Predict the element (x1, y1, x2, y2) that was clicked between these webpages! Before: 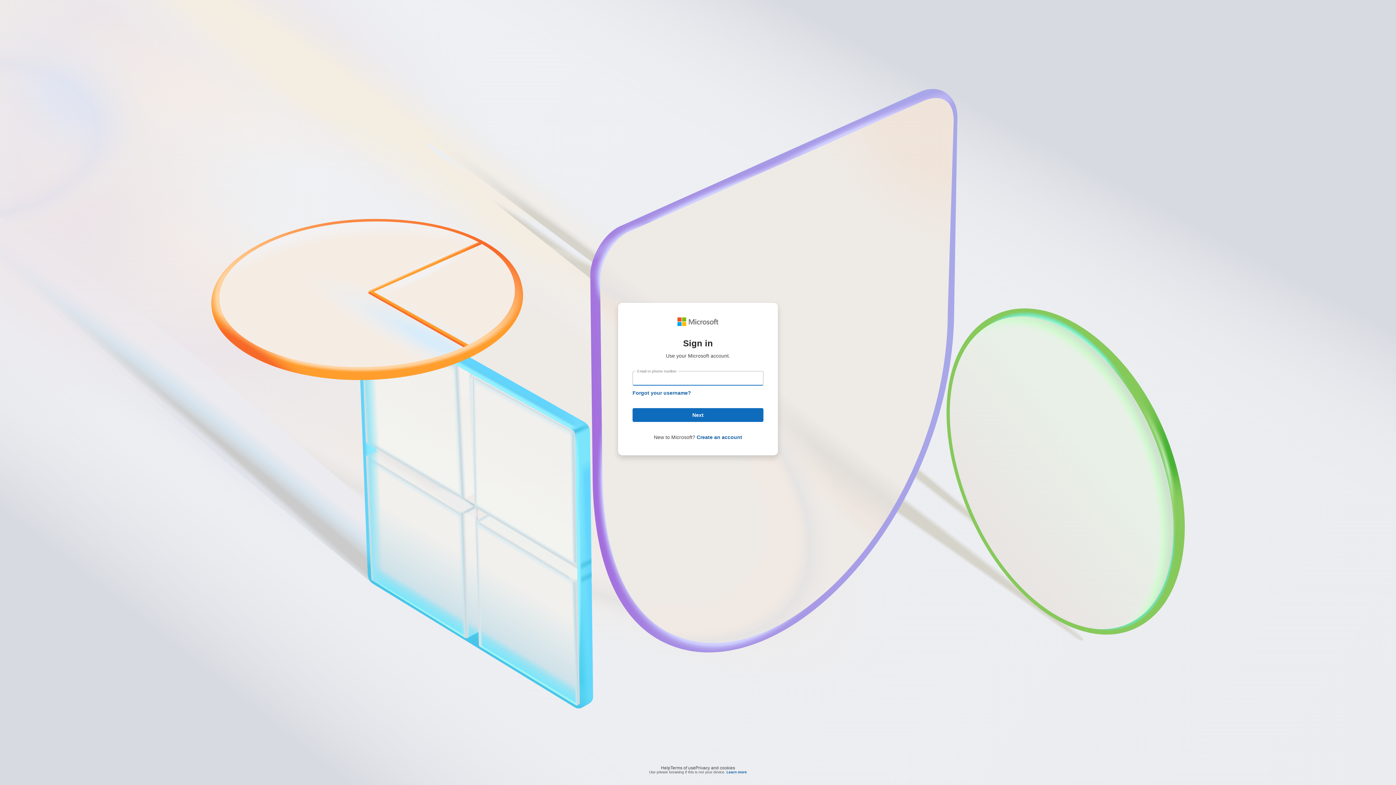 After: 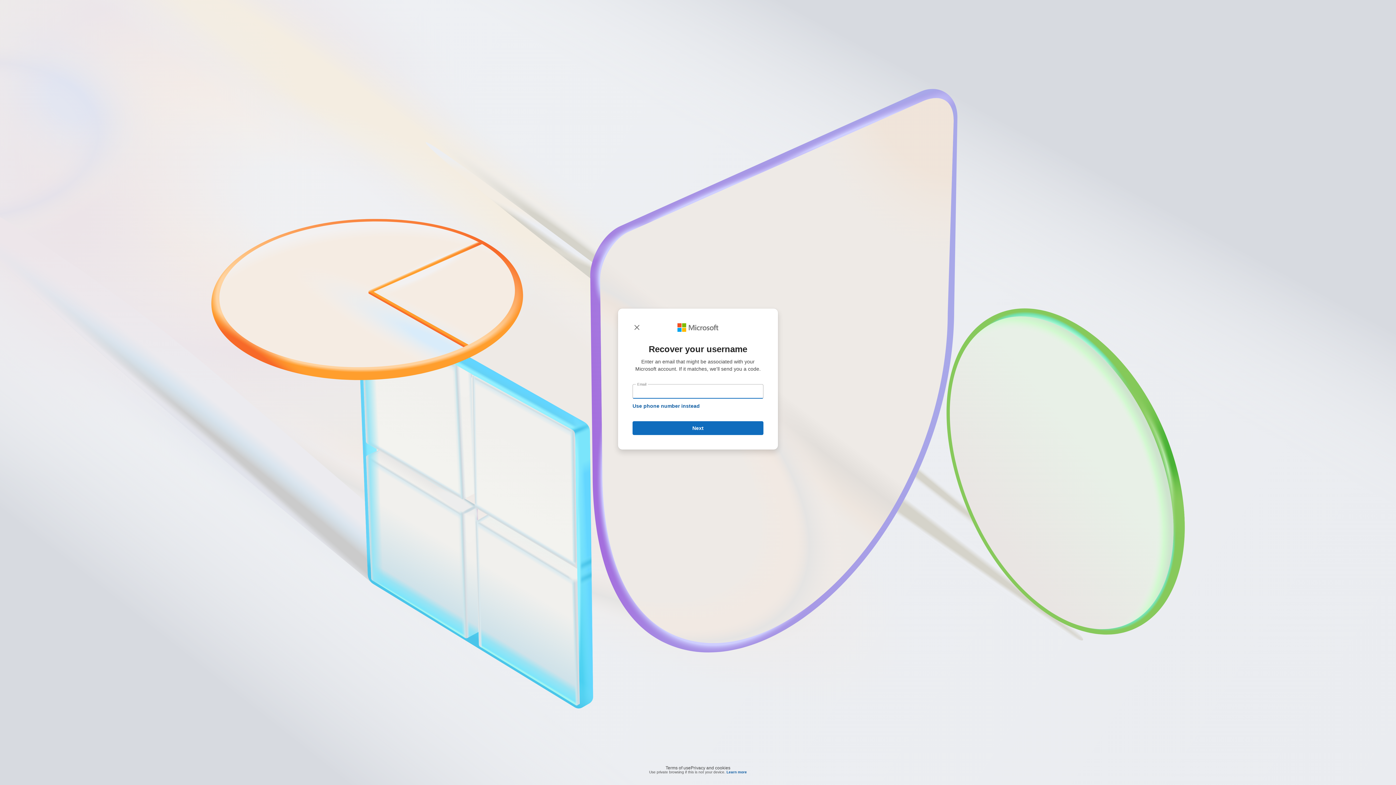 Action: bbox: (632, 390, 691, 396) label: Forgot your username?